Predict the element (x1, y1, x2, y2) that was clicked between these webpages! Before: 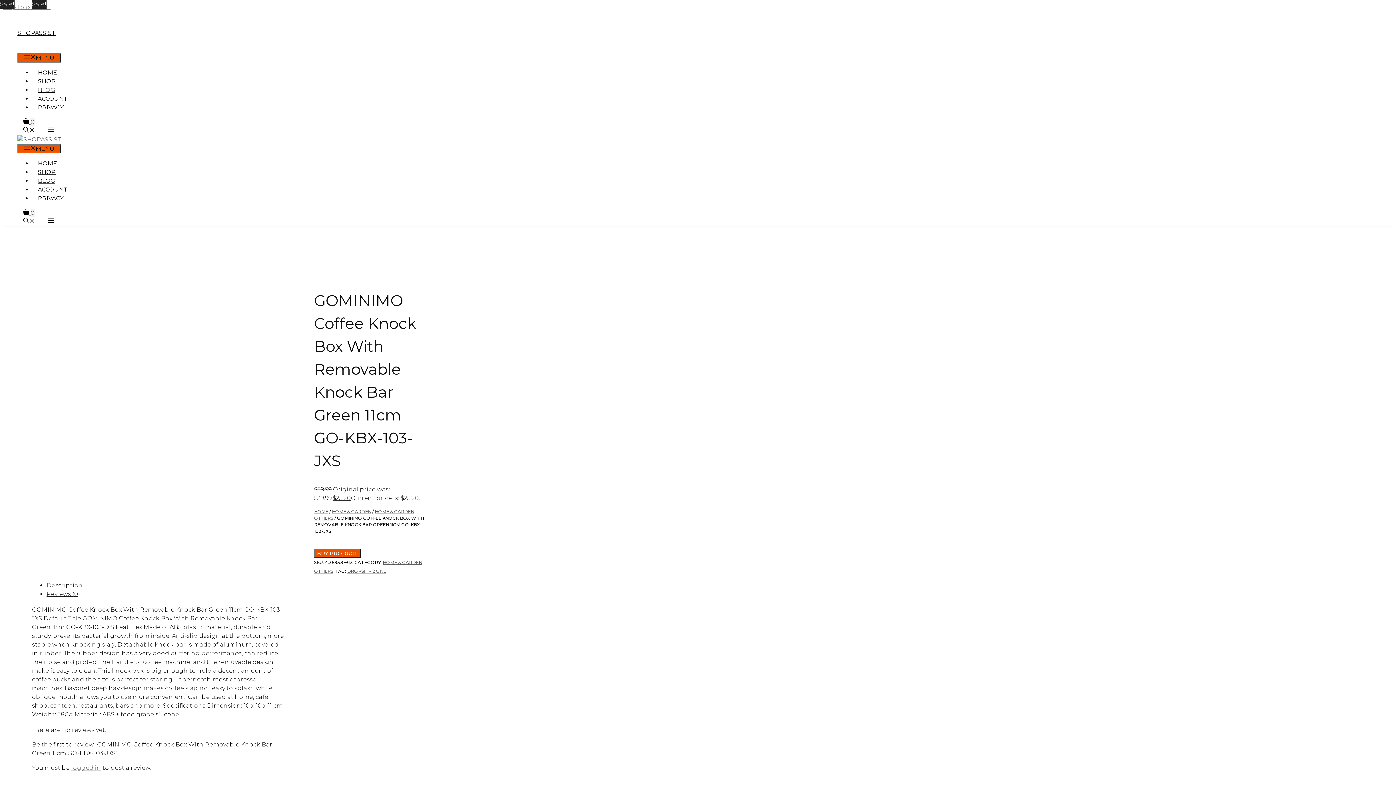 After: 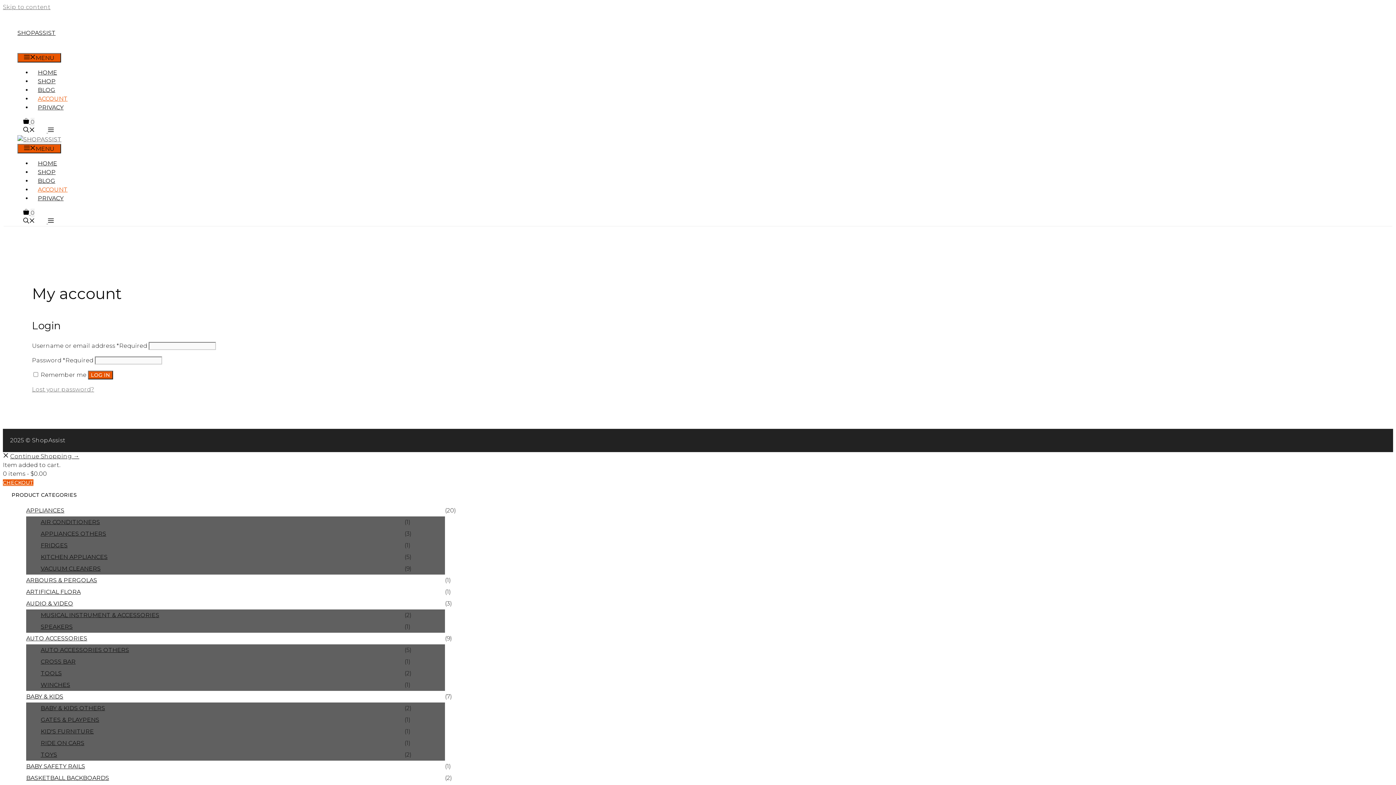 Action: bbox: (71, 764, 101, 771) label: logged in